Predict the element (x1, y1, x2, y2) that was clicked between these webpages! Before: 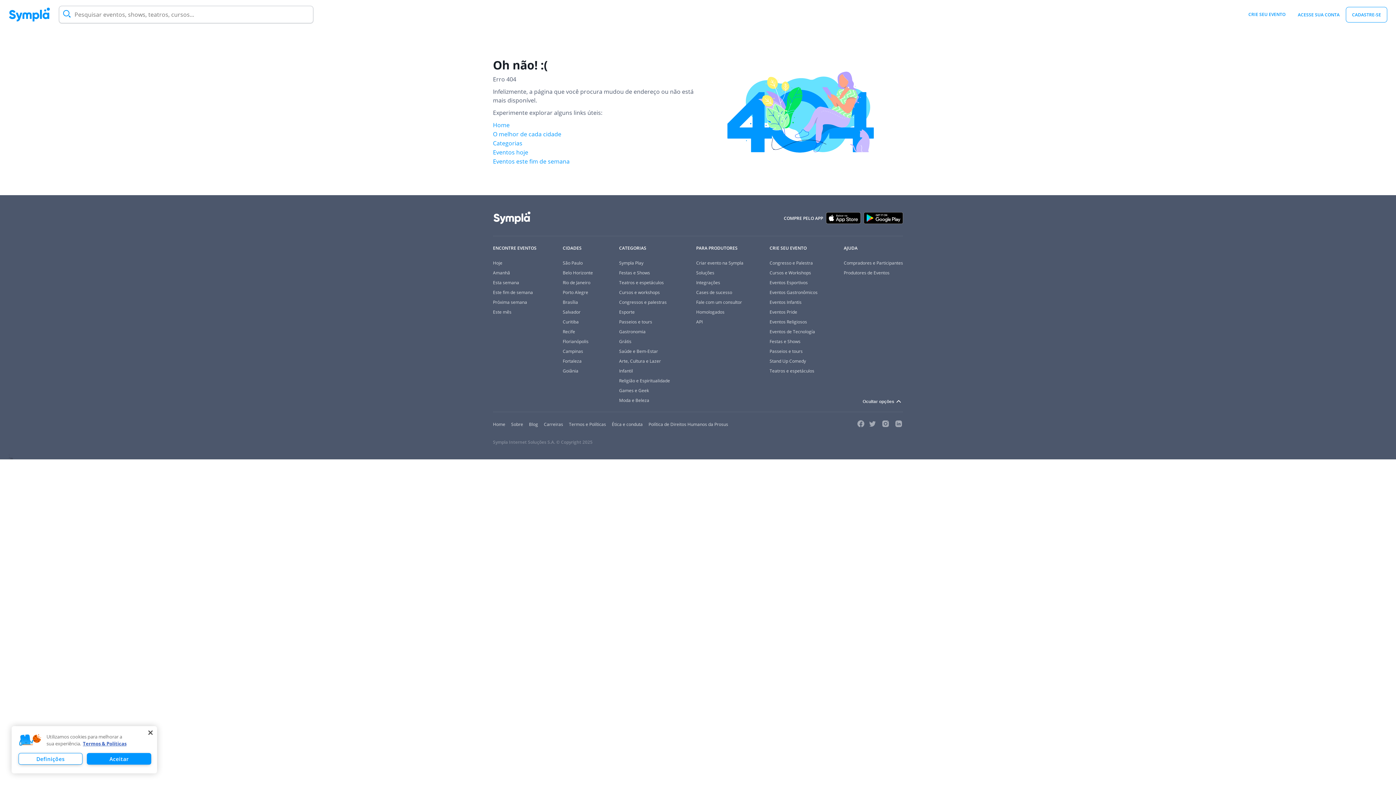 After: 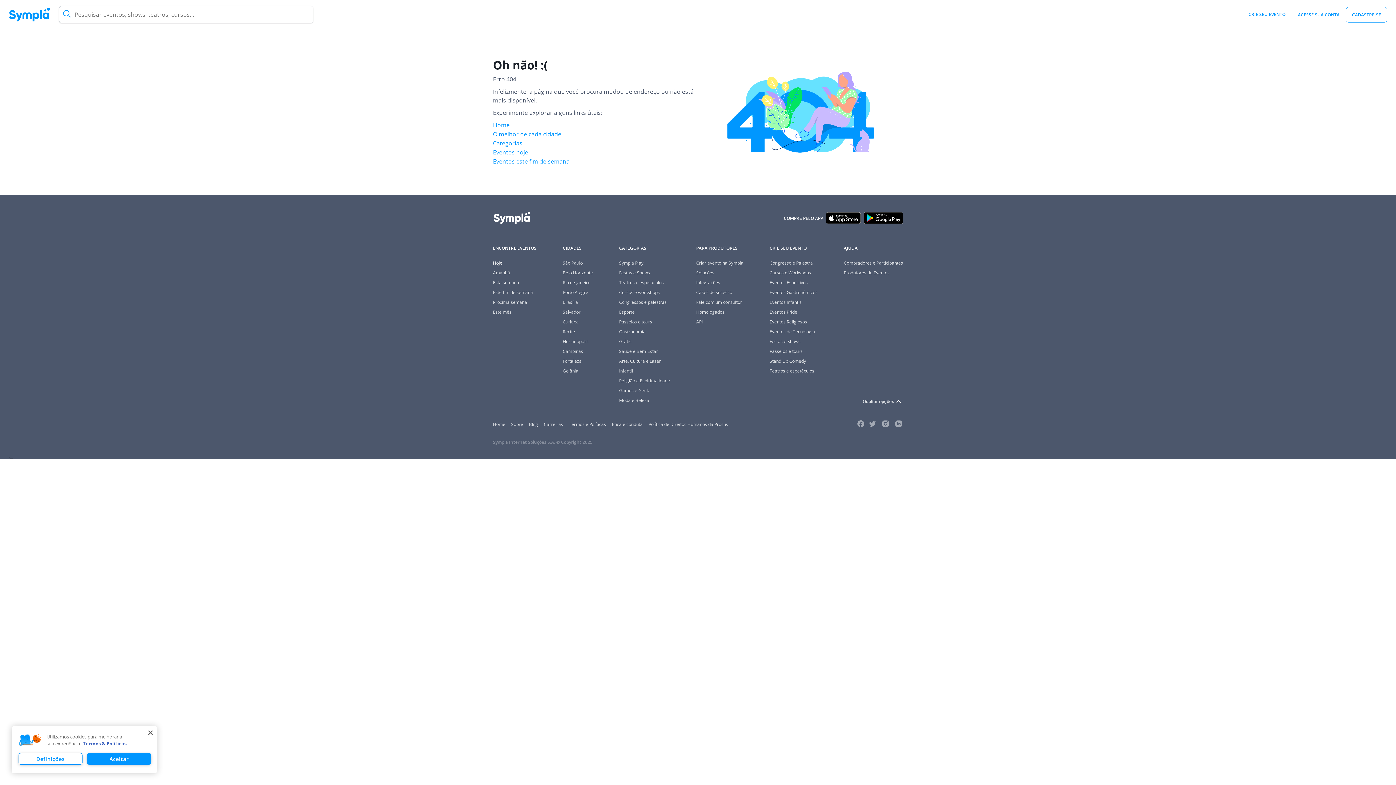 Action: bbox: (493, 260, 502, 266) label: Hoje